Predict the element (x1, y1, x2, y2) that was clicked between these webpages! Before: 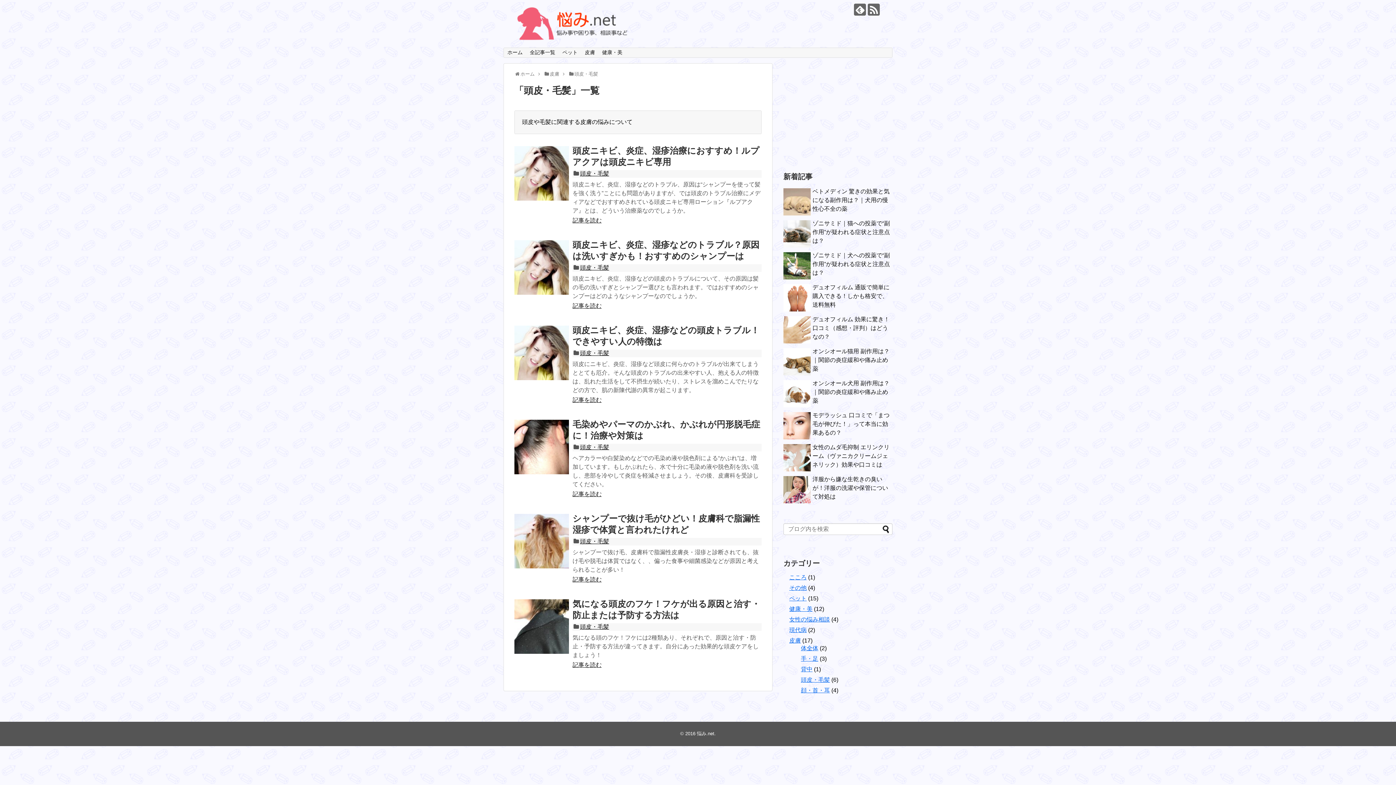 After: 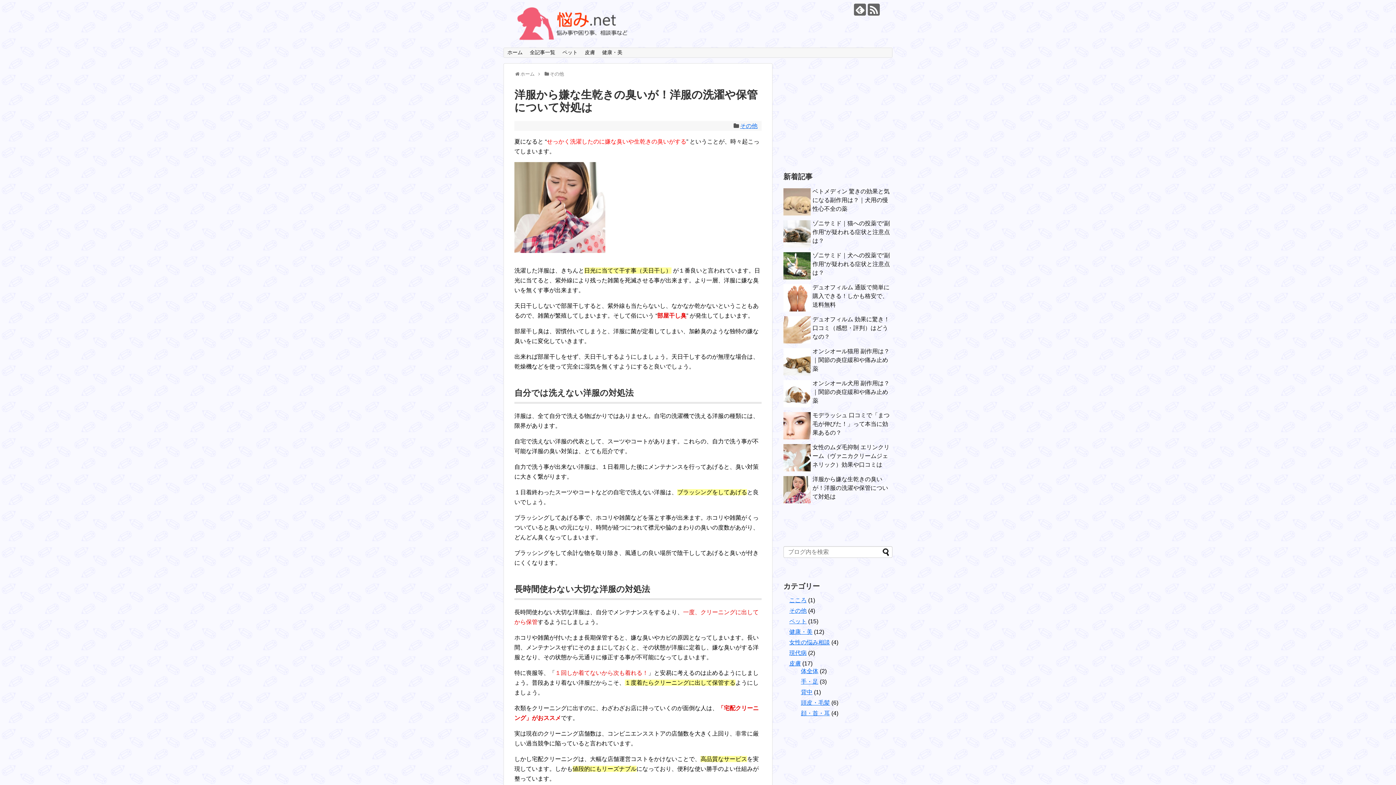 Action: label: 洋服から嫌な生乾きの臭いが！洋服の洗濯や保管について対処は bbox: (812, 476, 888, 500)